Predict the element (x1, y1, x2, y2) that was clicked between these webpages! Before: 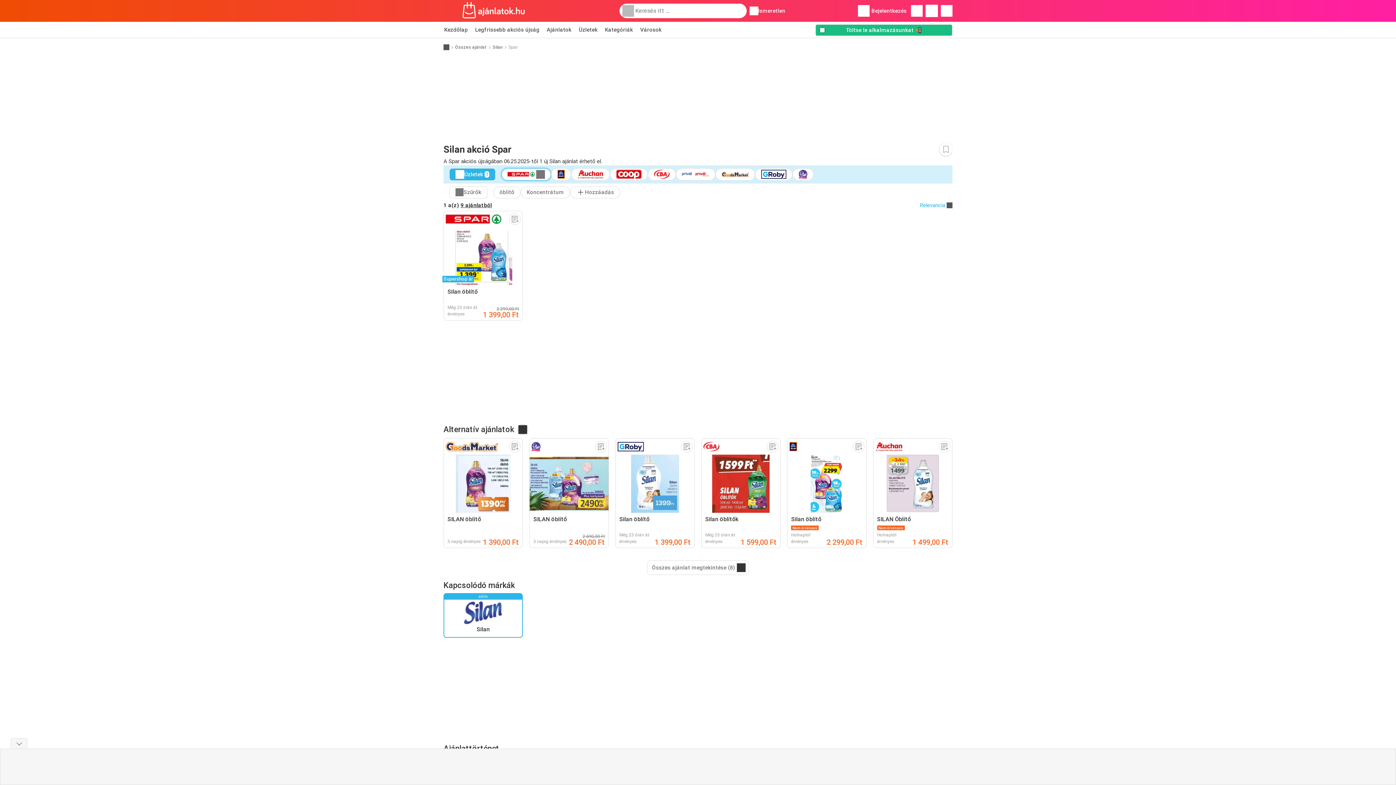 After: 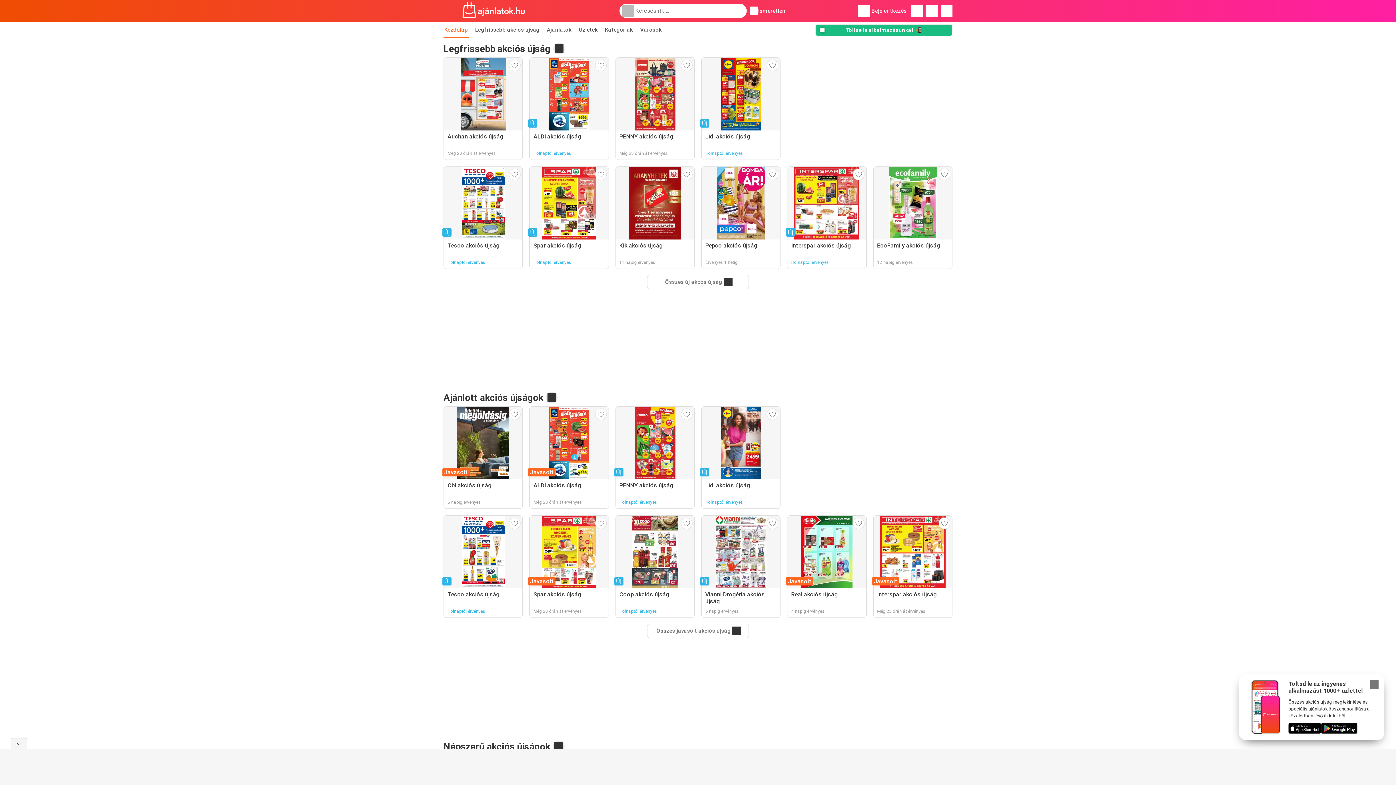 Action: bbox: (443, 1, 544, 20)